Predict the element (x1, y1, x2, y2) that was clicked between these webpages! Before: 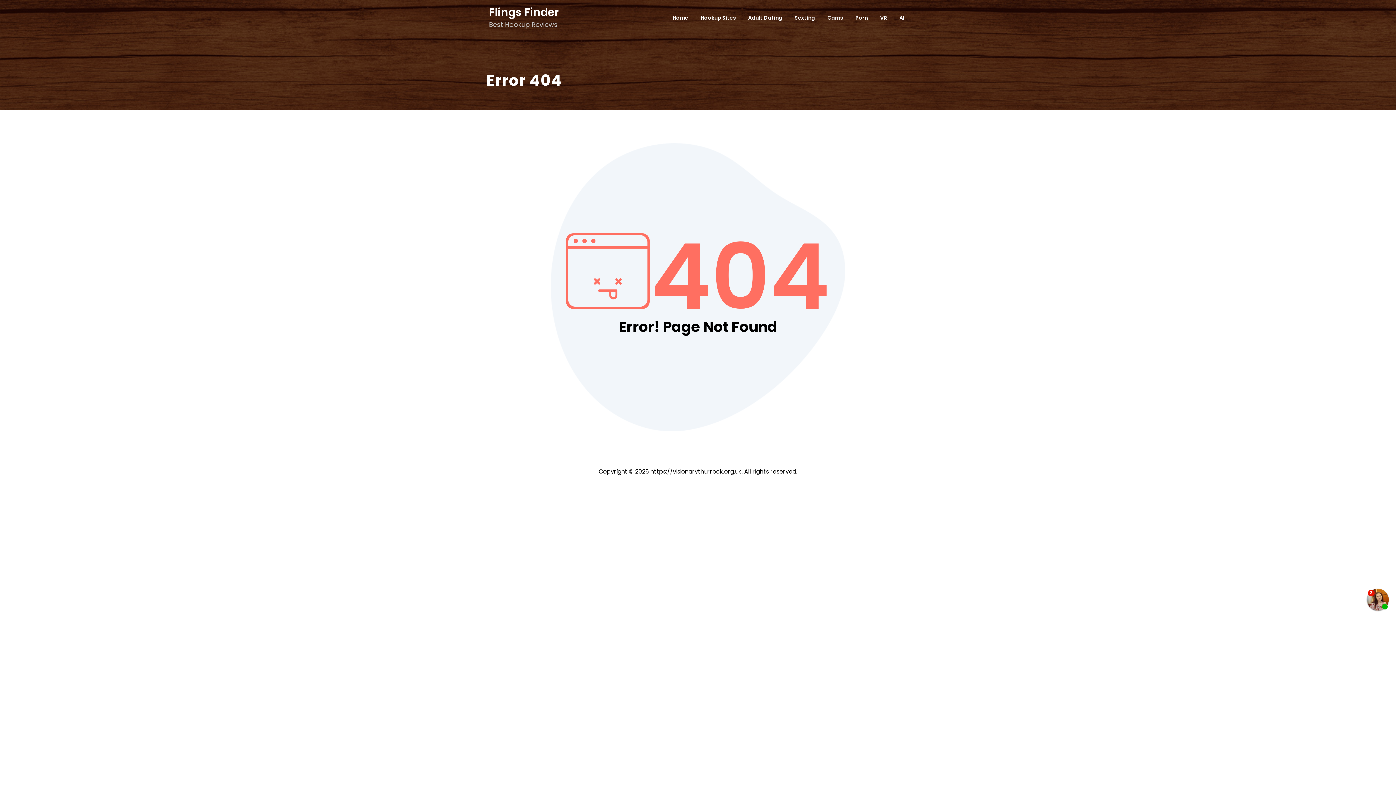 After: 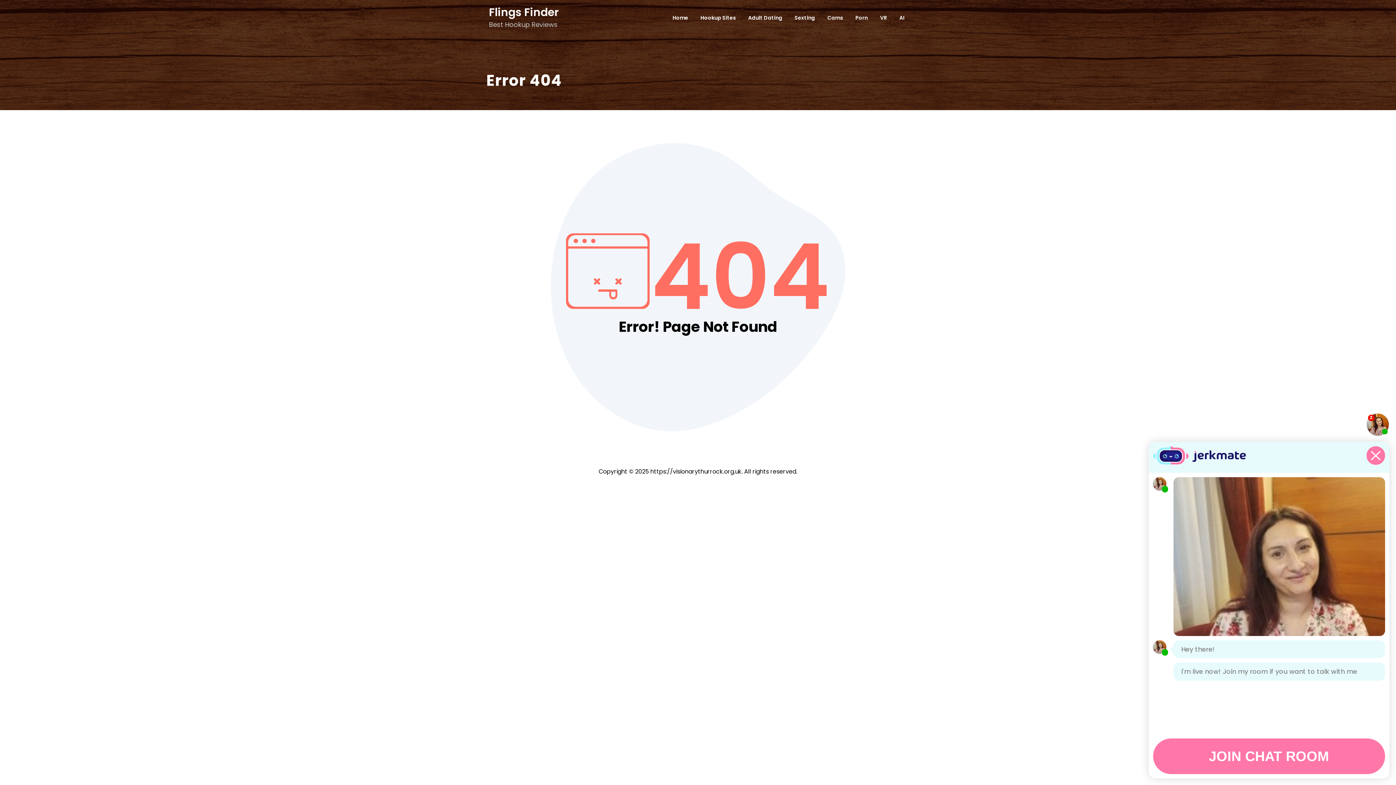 Action: bbox: (1367, 589, 1389, 610)